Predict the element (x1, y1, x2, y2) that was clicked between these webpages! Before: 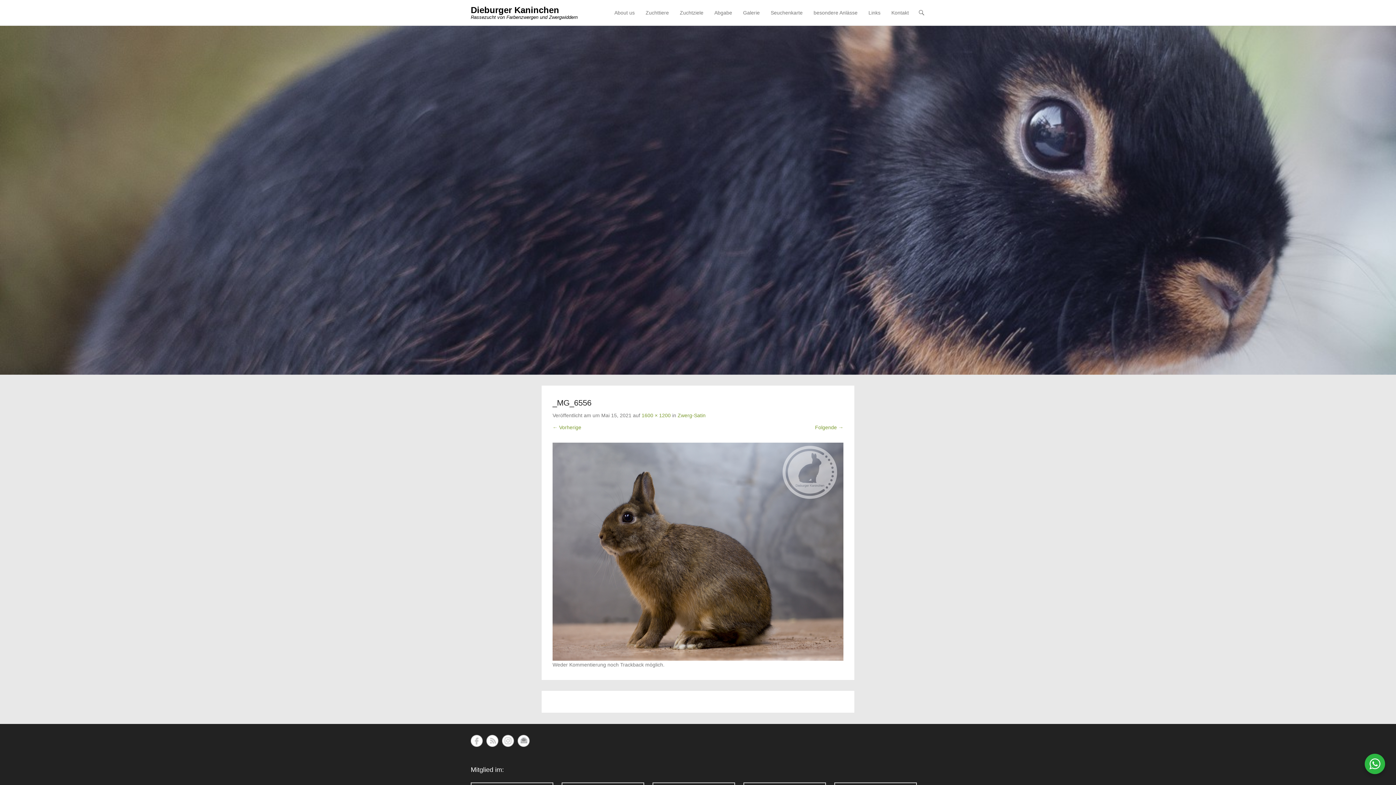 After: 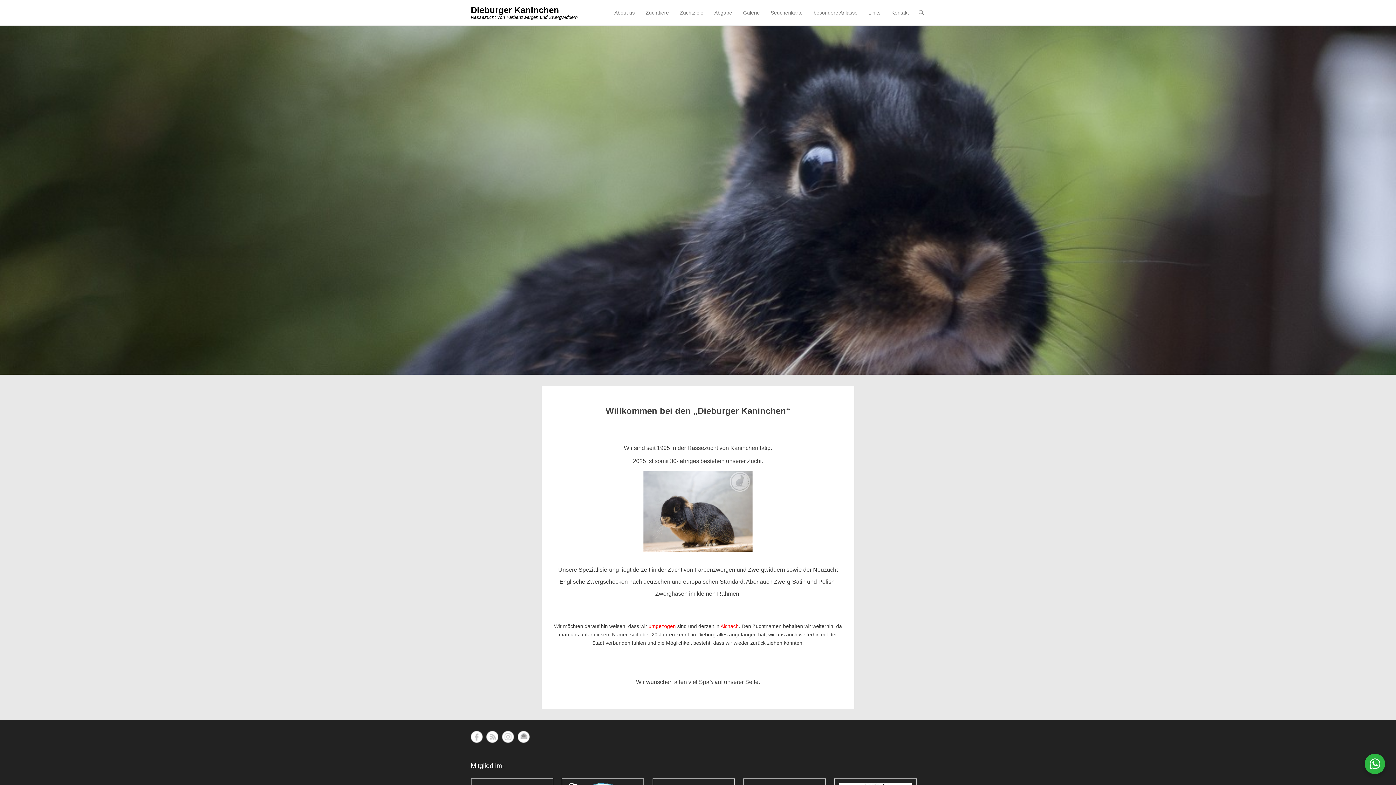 Action: label: Dieburger Kaninchen bbox: (470, 5, 559, 14)